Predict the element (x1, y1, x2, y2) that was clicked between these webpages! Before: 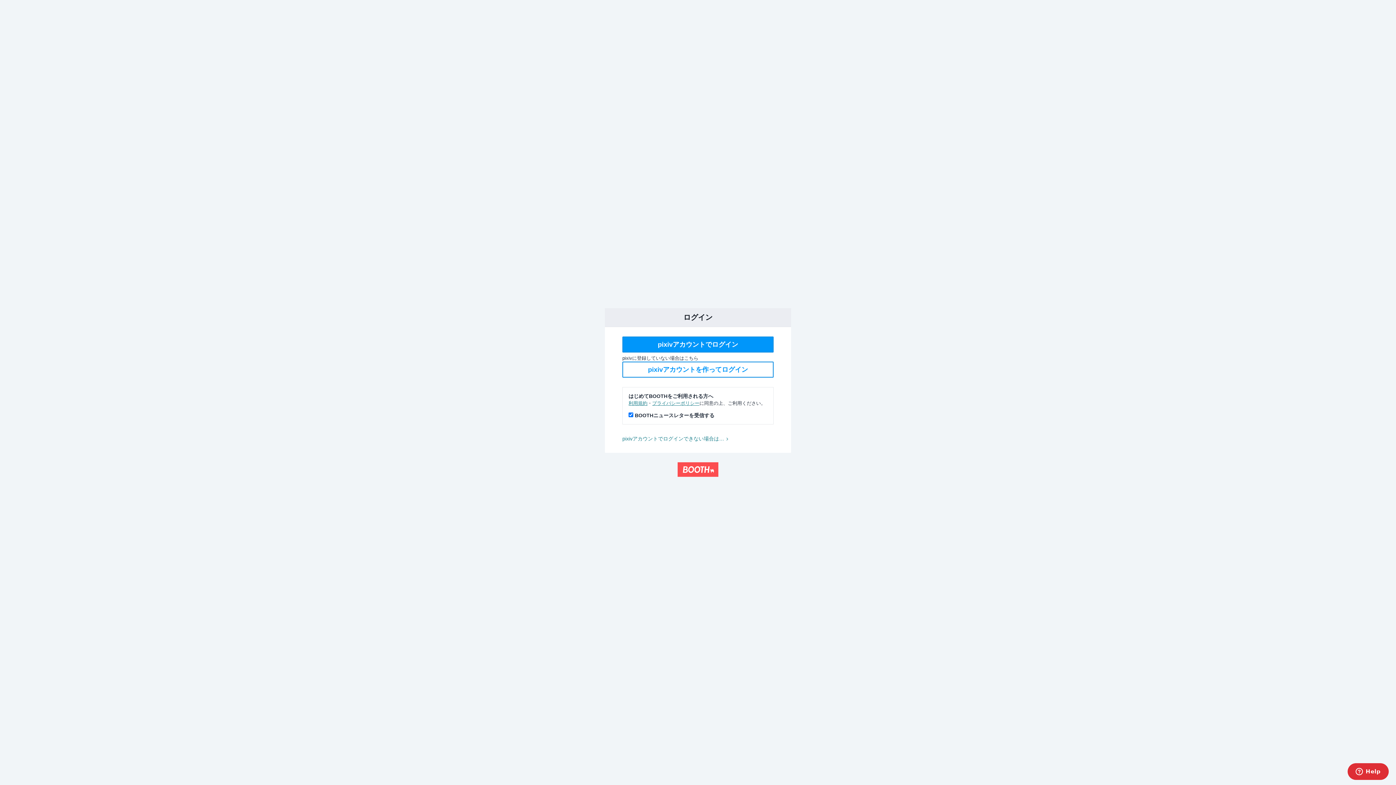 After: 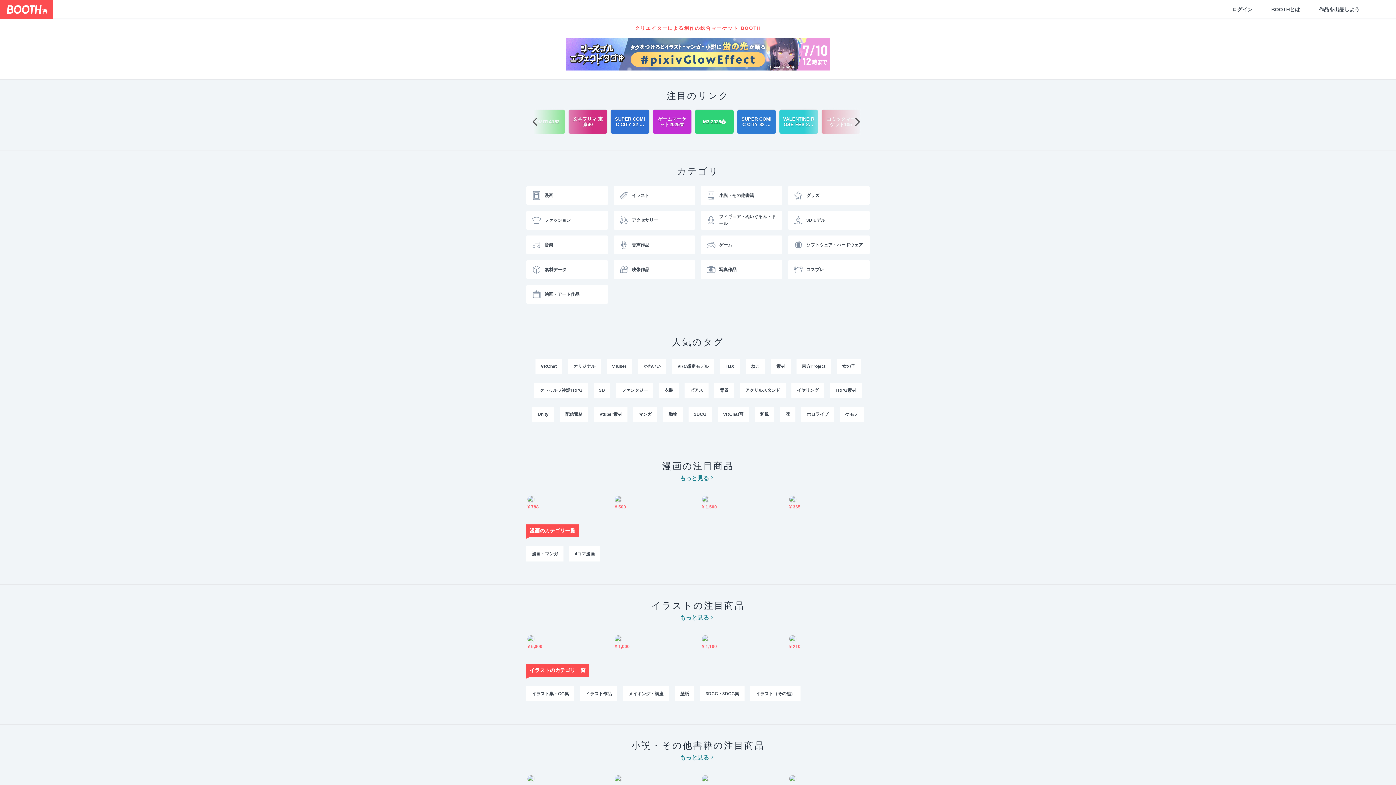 Action: bbox: (677, 464, 718, 470)